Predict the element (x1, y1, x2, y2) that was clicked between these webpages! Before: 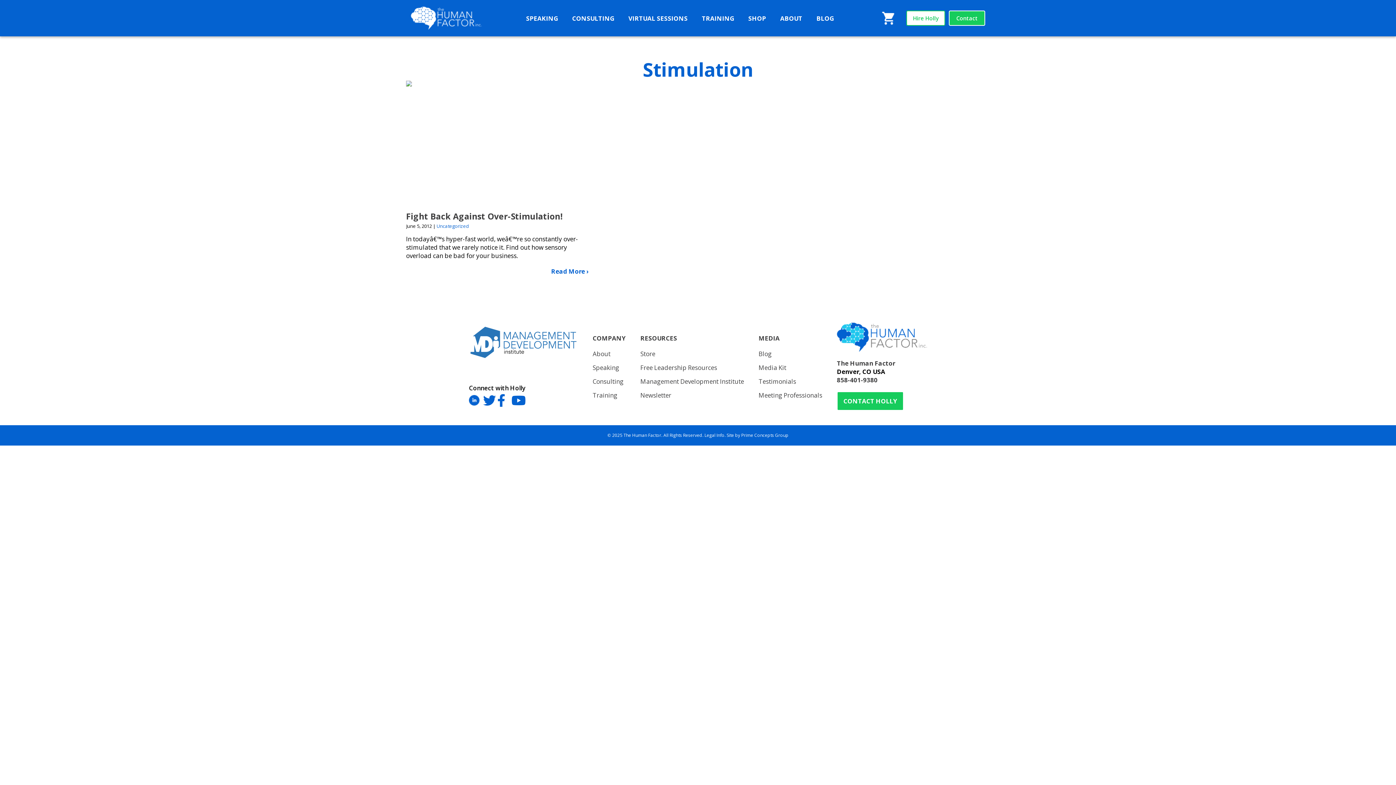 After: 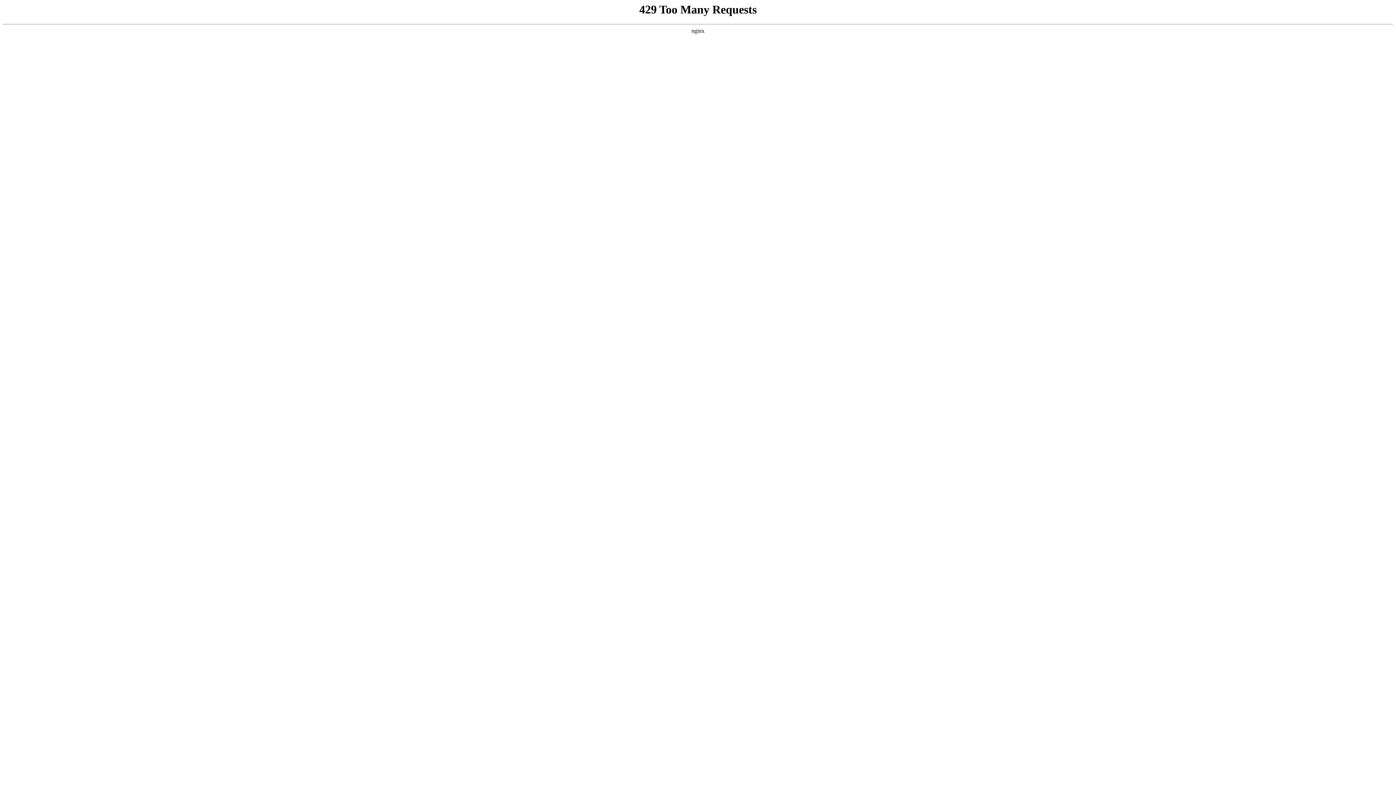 Action: label: ABOUT bbox: (774, 11, 808, 24)